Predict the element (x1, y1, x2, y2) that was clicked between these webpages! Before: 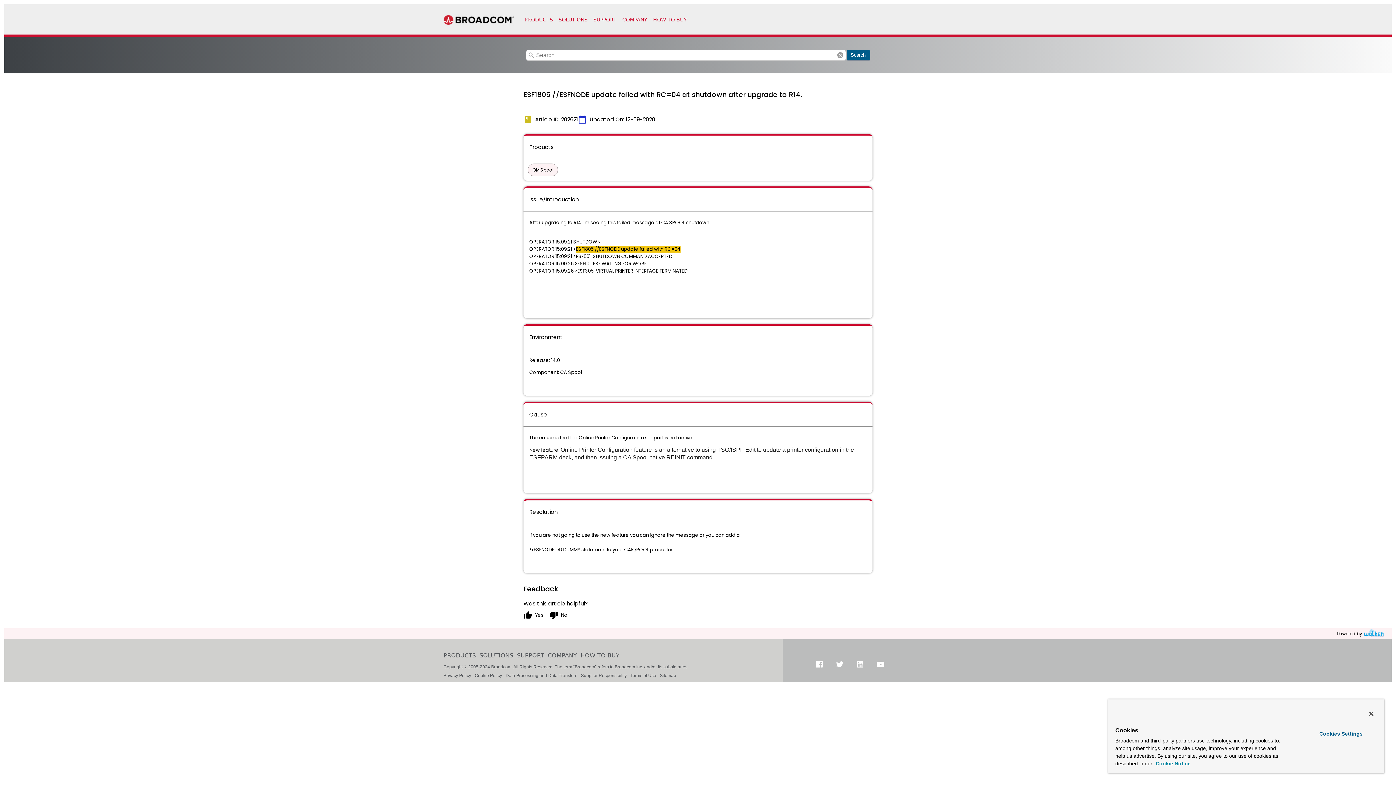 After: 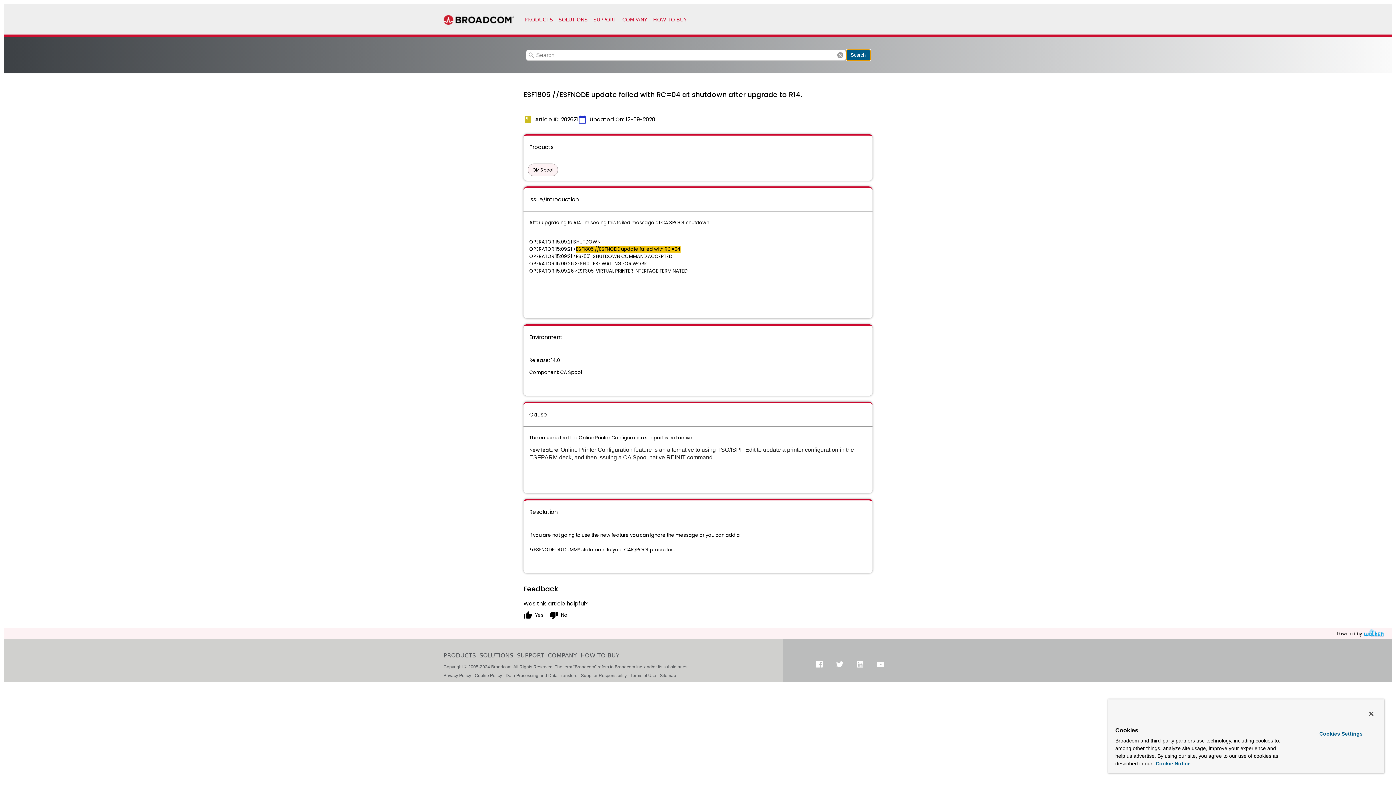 Action: label: Search bbox: (846, 49, 870, 60)